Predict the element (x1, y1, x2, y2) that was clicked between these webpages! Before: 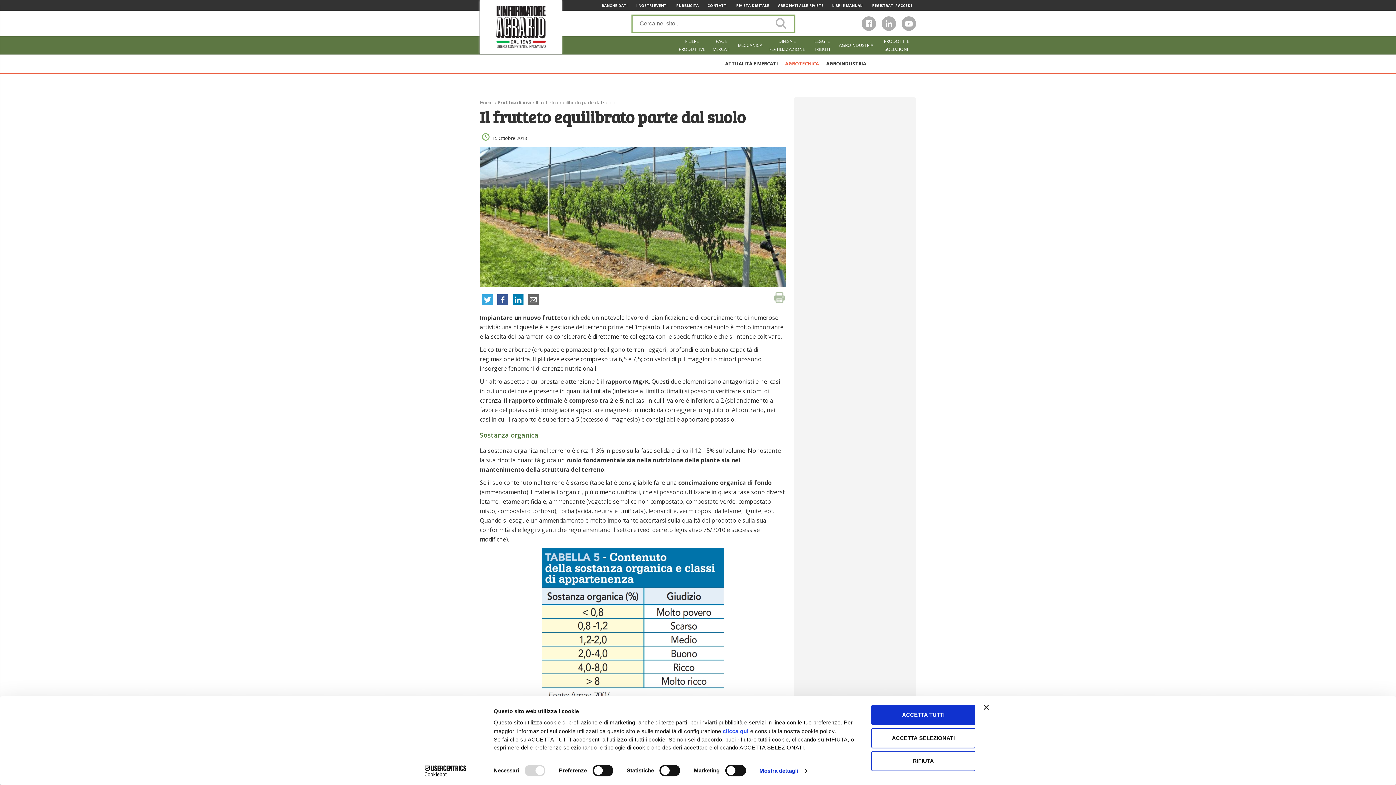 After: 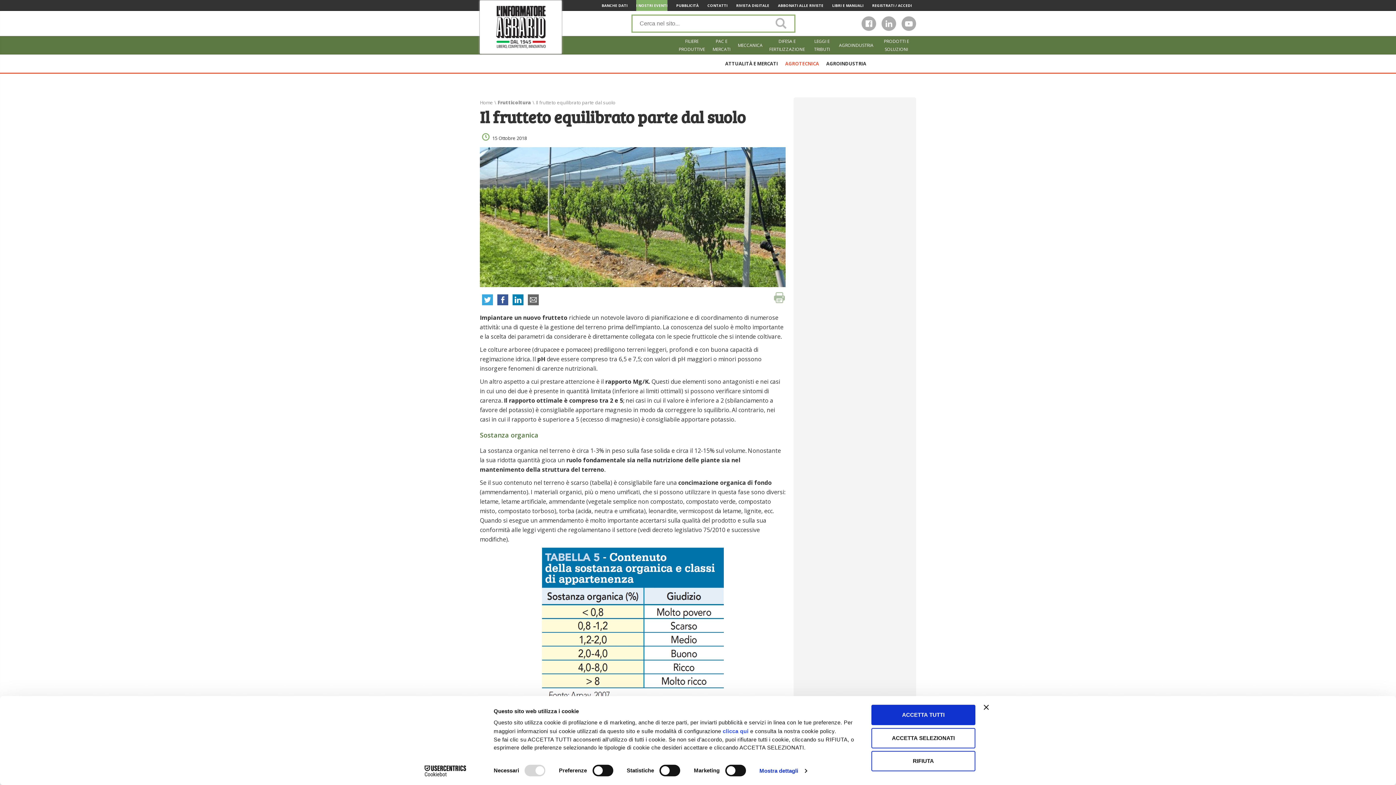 Action: label: I NOSTRI EVENTI bbox: (636, 0, 667, 10)